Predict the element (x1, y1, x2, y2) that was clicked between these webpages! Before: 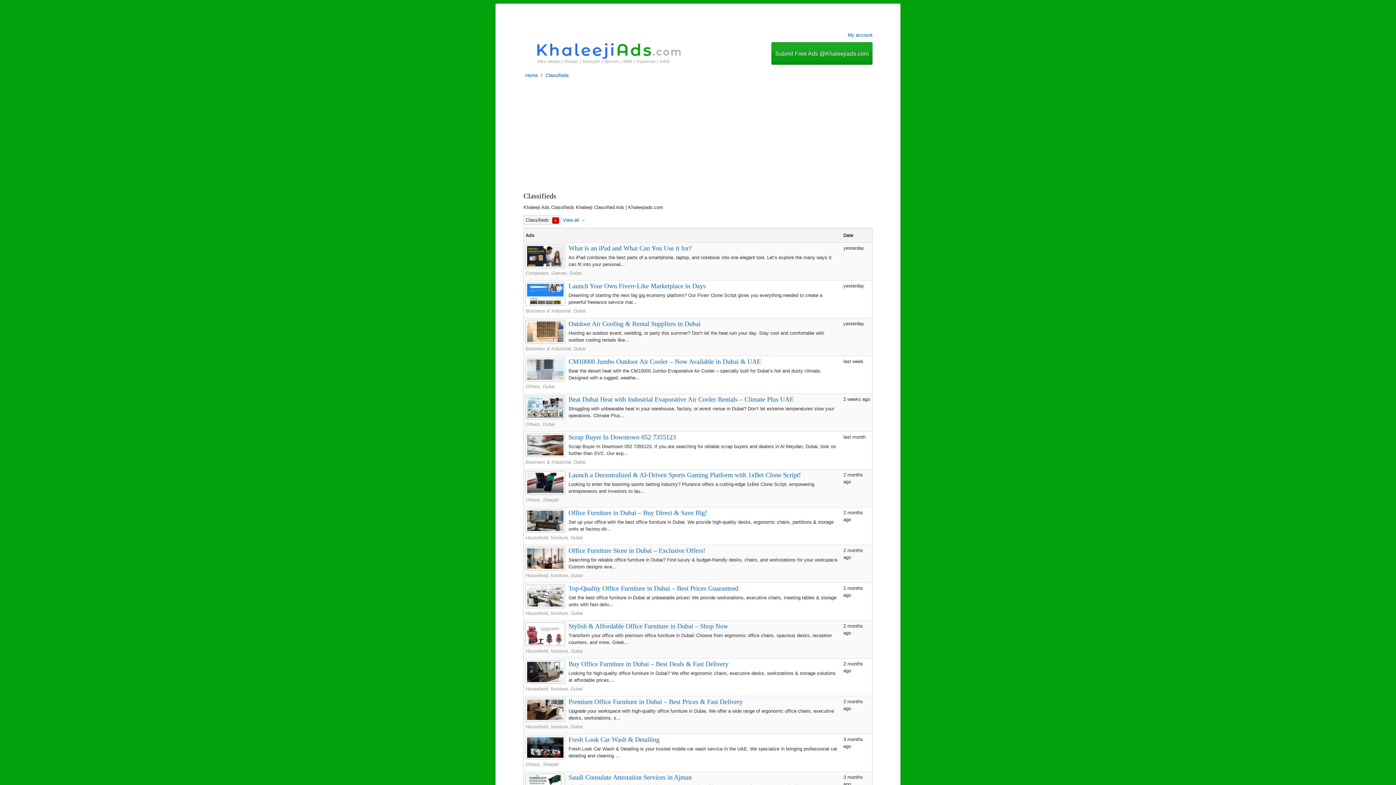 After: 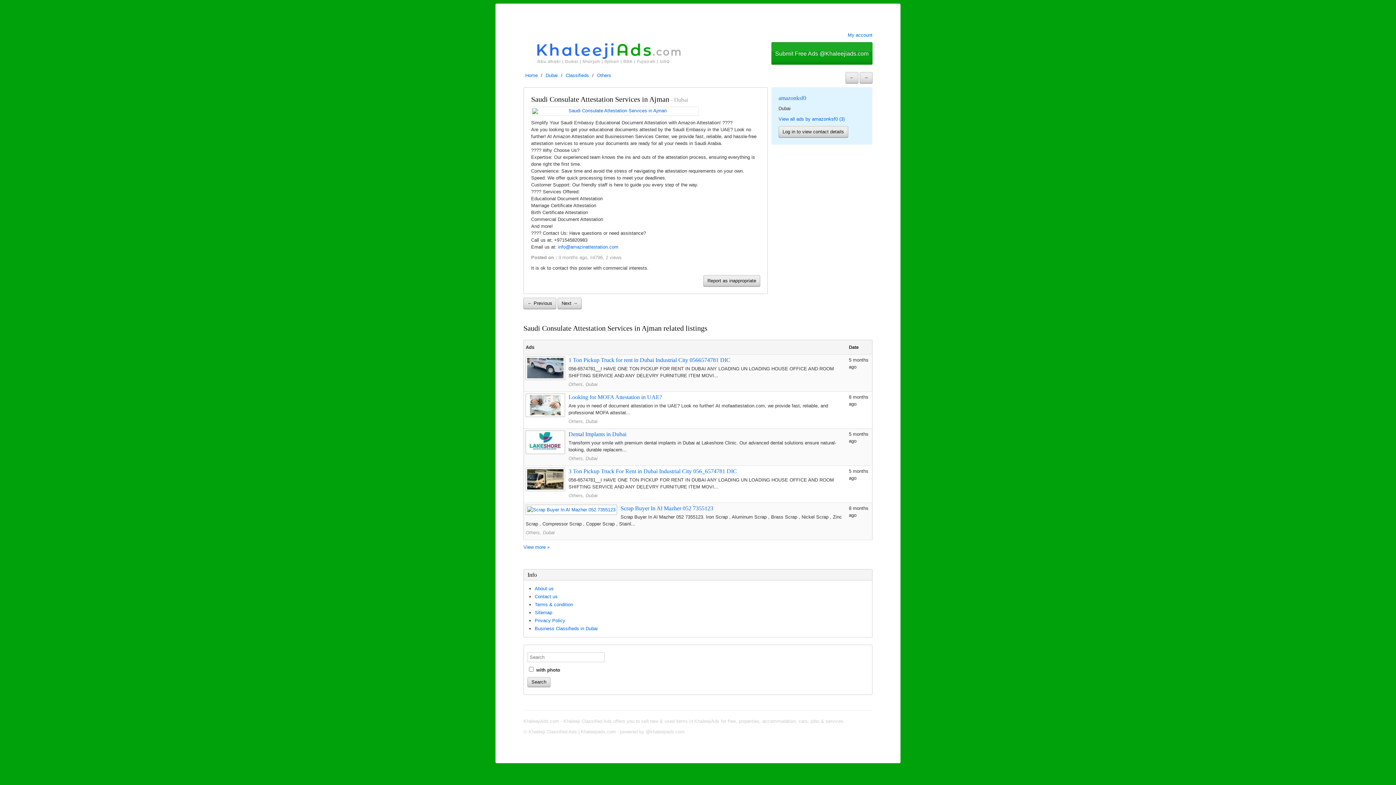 Action: label: Saudi Consulate Attestation Services in Ajman bbox: (568, 774, 692, 781)